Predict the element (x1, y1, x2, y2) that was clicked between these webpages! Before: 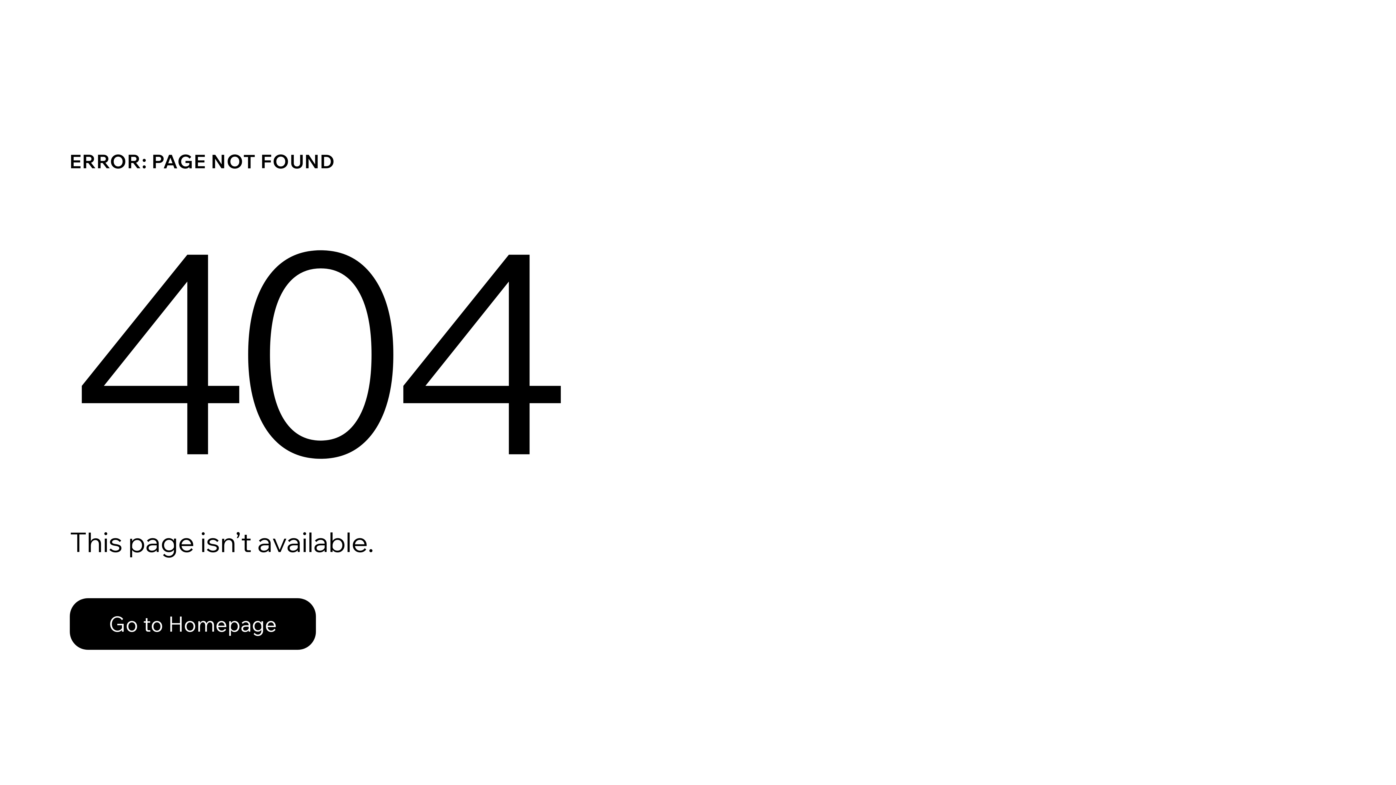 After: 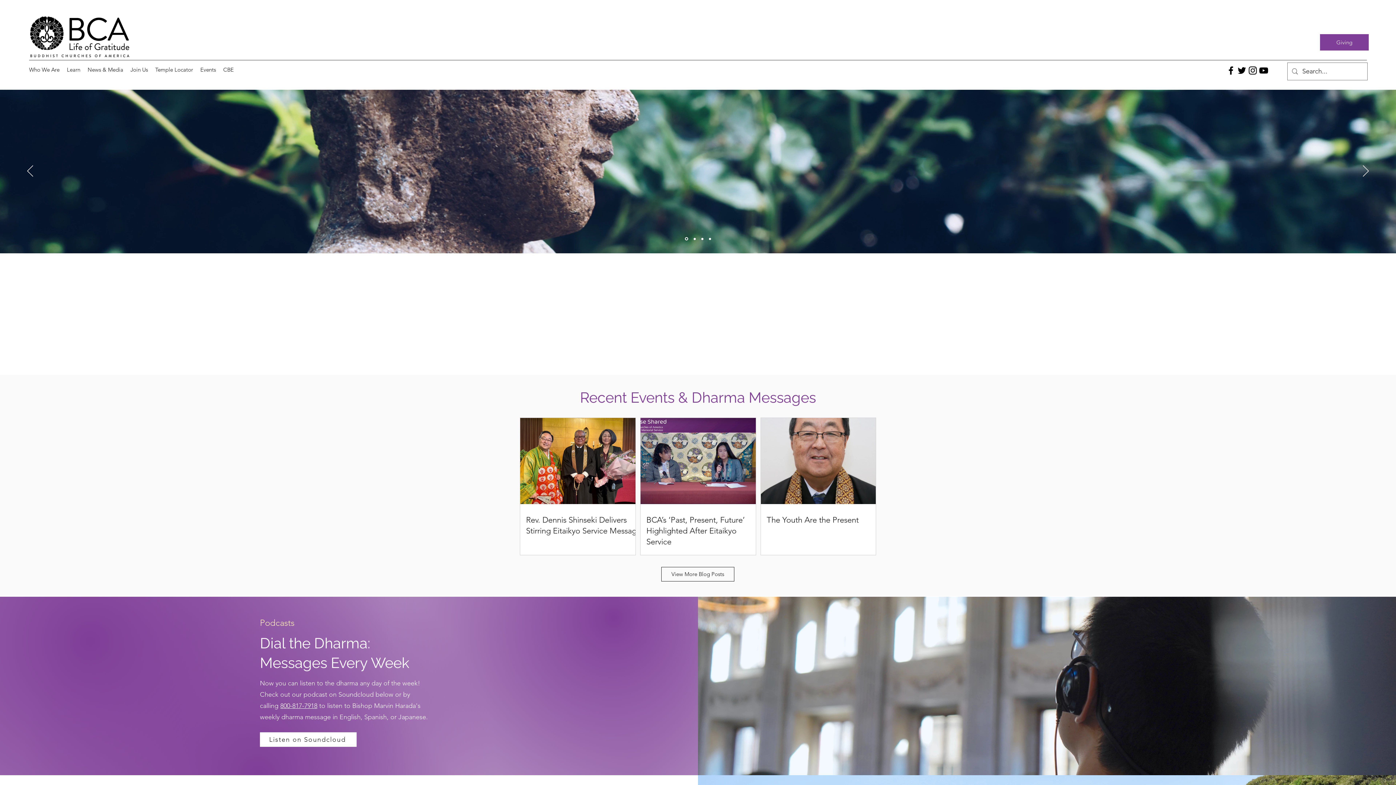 Action: bbox: (69, 582, 768, 659) label: Go to Homepage